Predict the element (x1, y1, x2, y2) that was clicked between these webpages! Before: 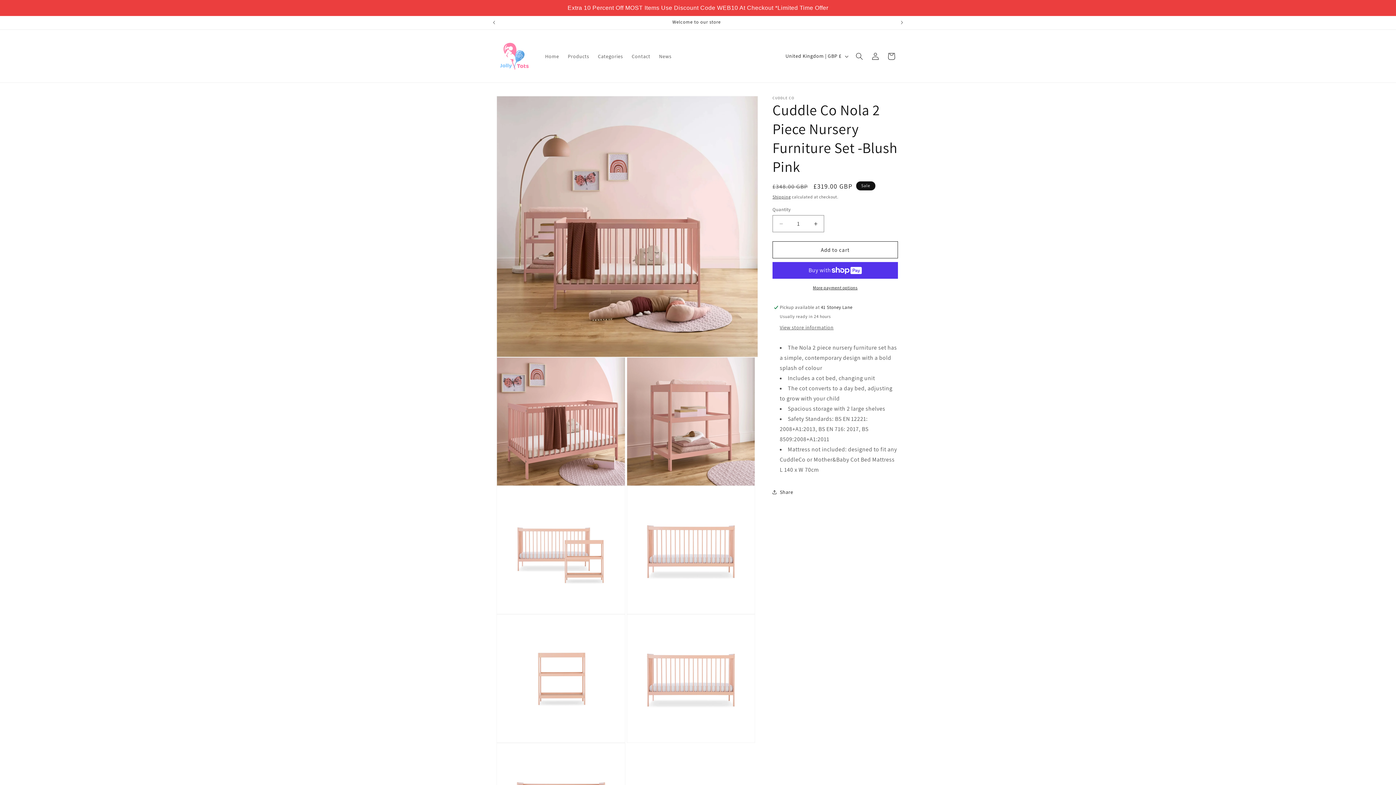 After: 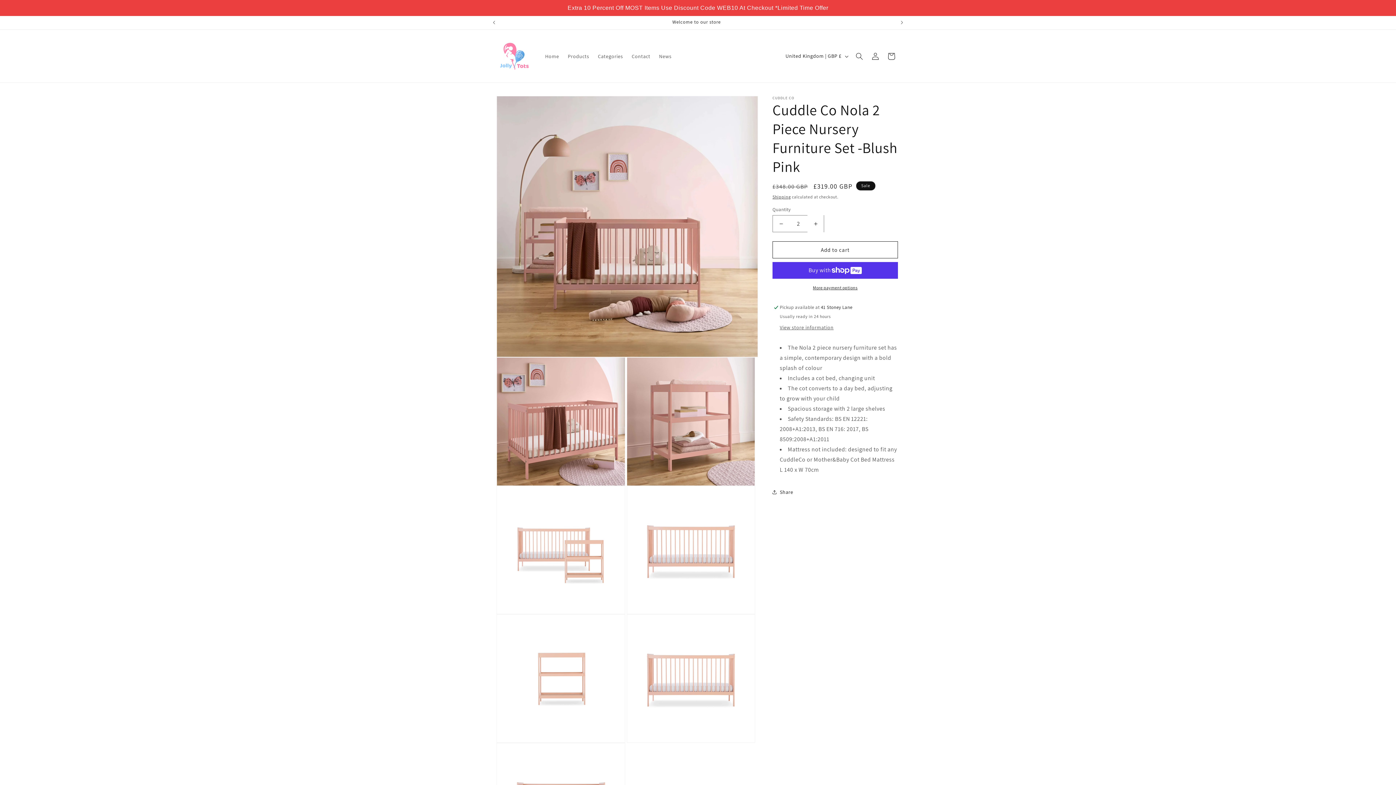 Action: bbox: (807, 215, 824, 232) label: Increase quantity for Cuddle Co Nola 2 Piece Nursery Furniture Set -Blush Pink